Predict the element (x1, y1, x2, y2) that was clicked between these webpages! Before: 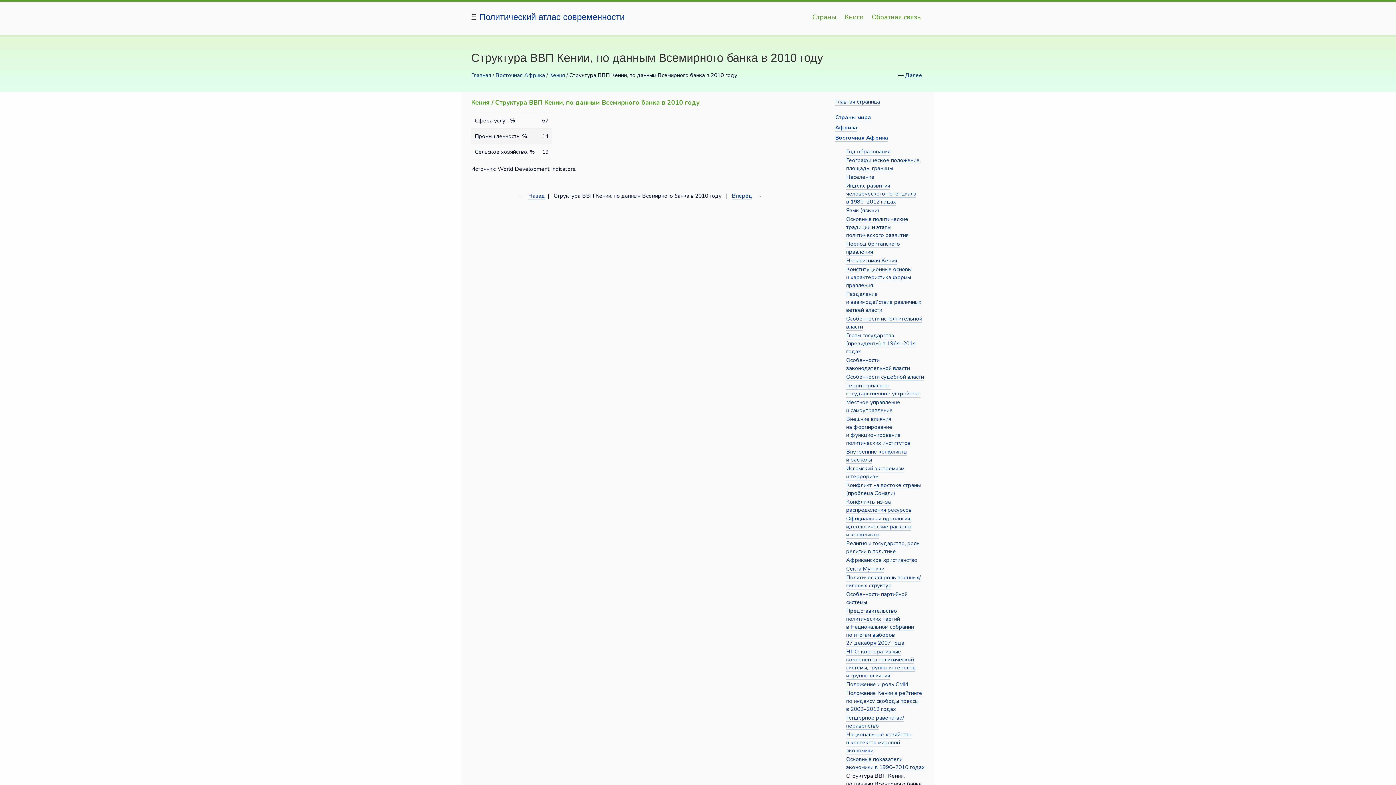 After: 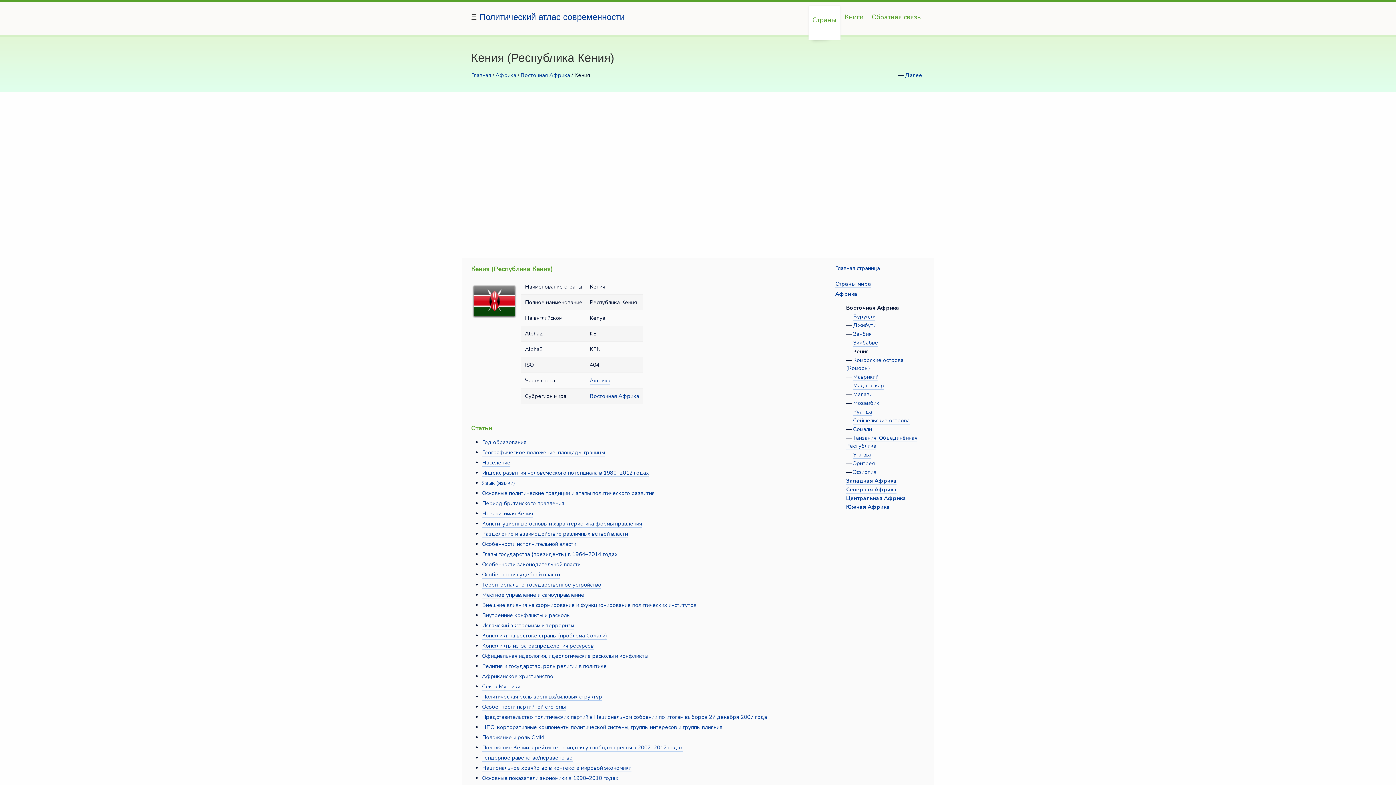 Action: label: Кения bbox: (549, 71, 565, 79)